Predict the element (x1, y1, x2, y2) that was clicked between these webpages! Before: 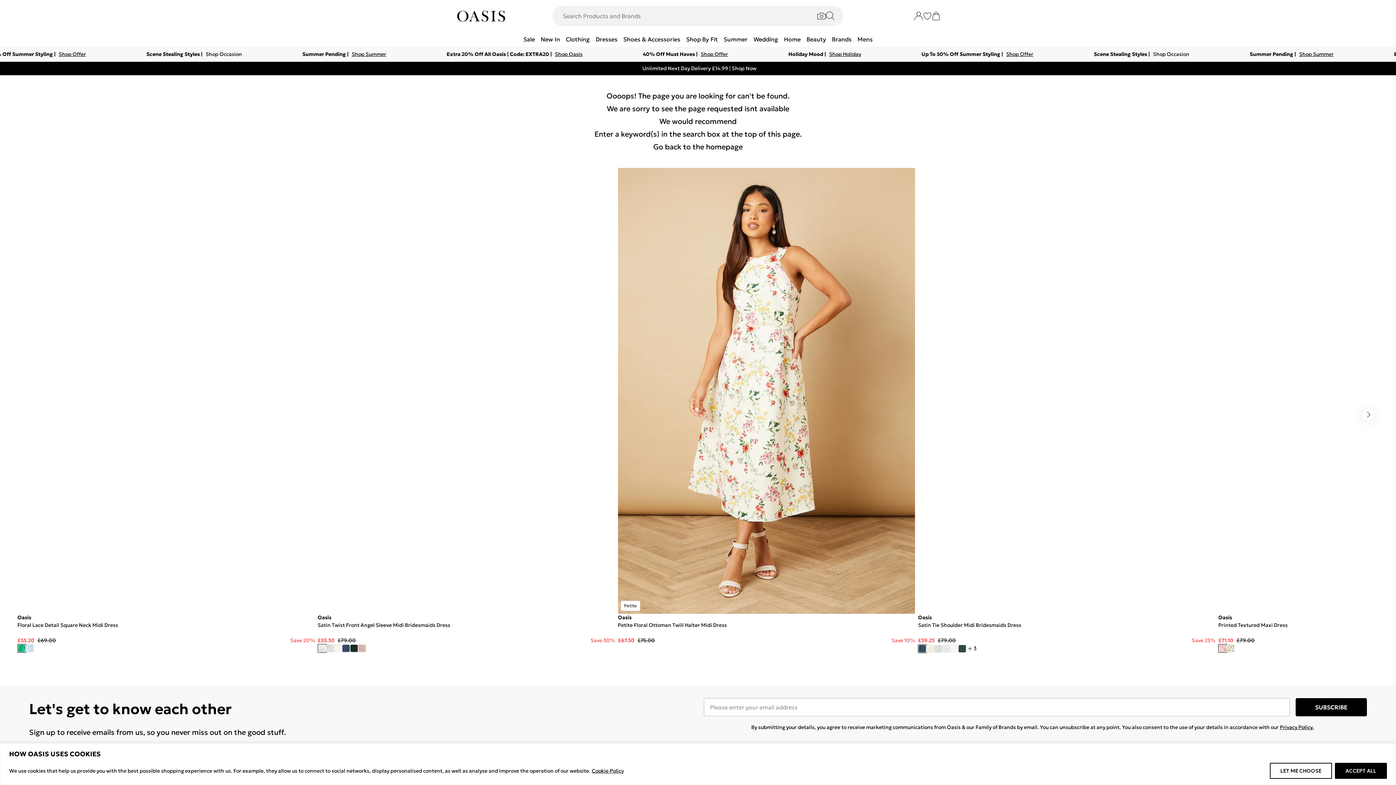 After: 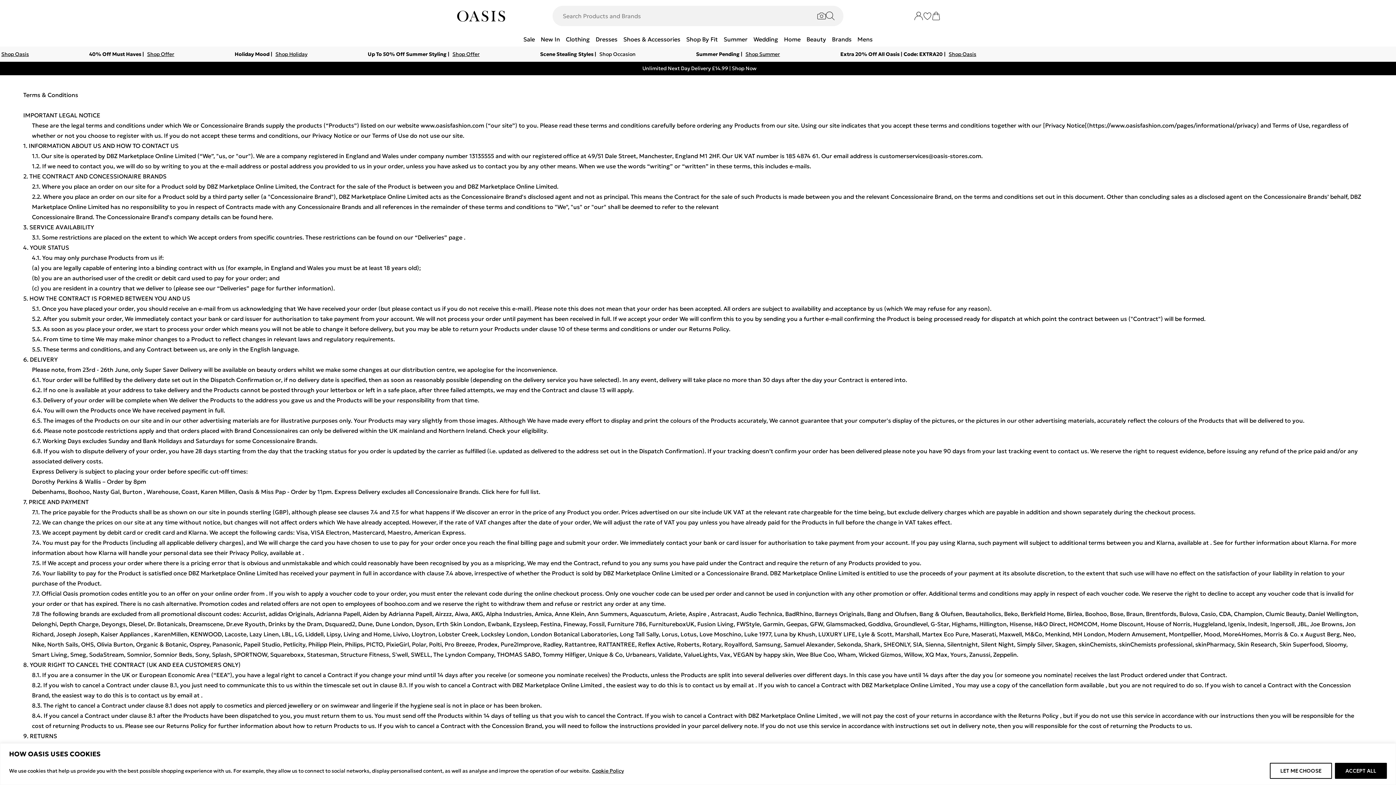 Action: label: Terms & Conditions bbox: (200, 320, 255, 327)